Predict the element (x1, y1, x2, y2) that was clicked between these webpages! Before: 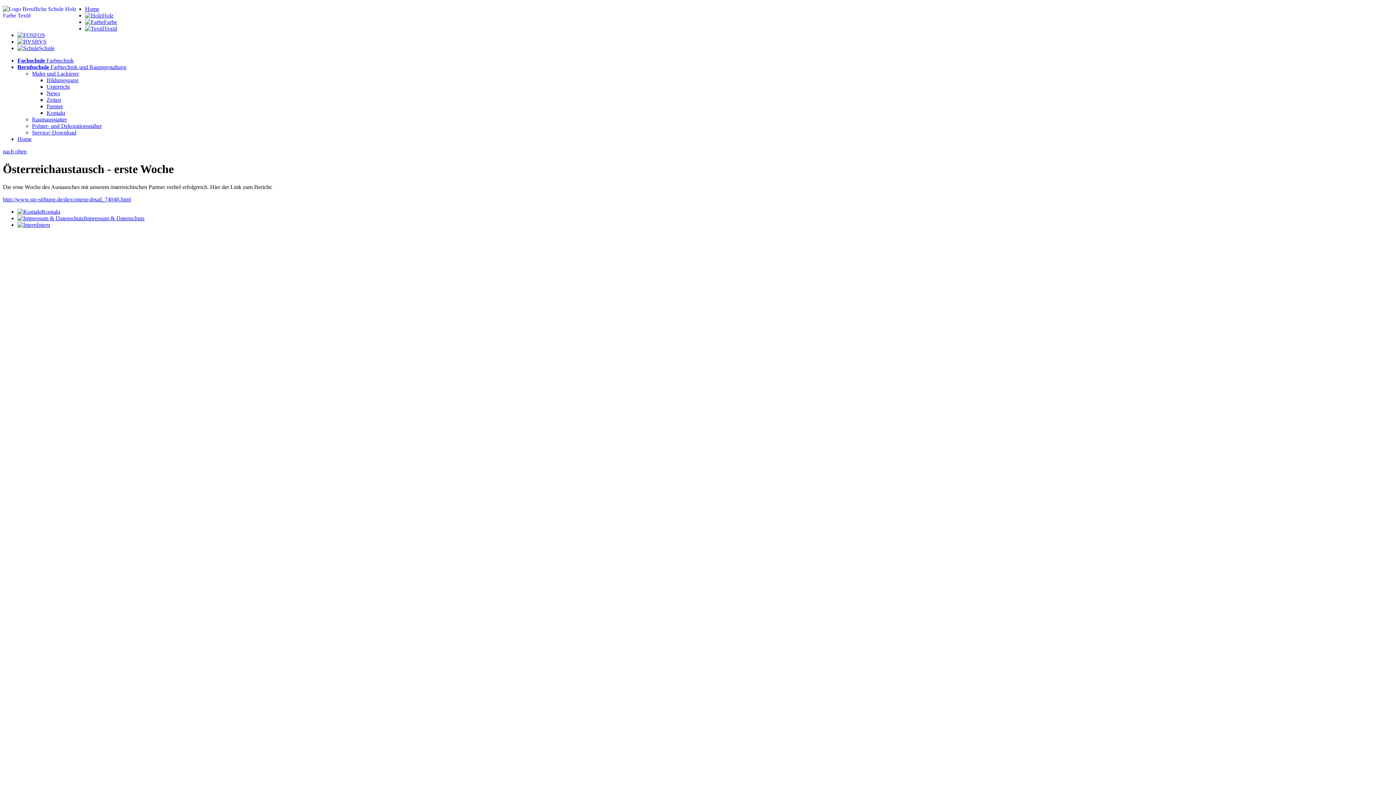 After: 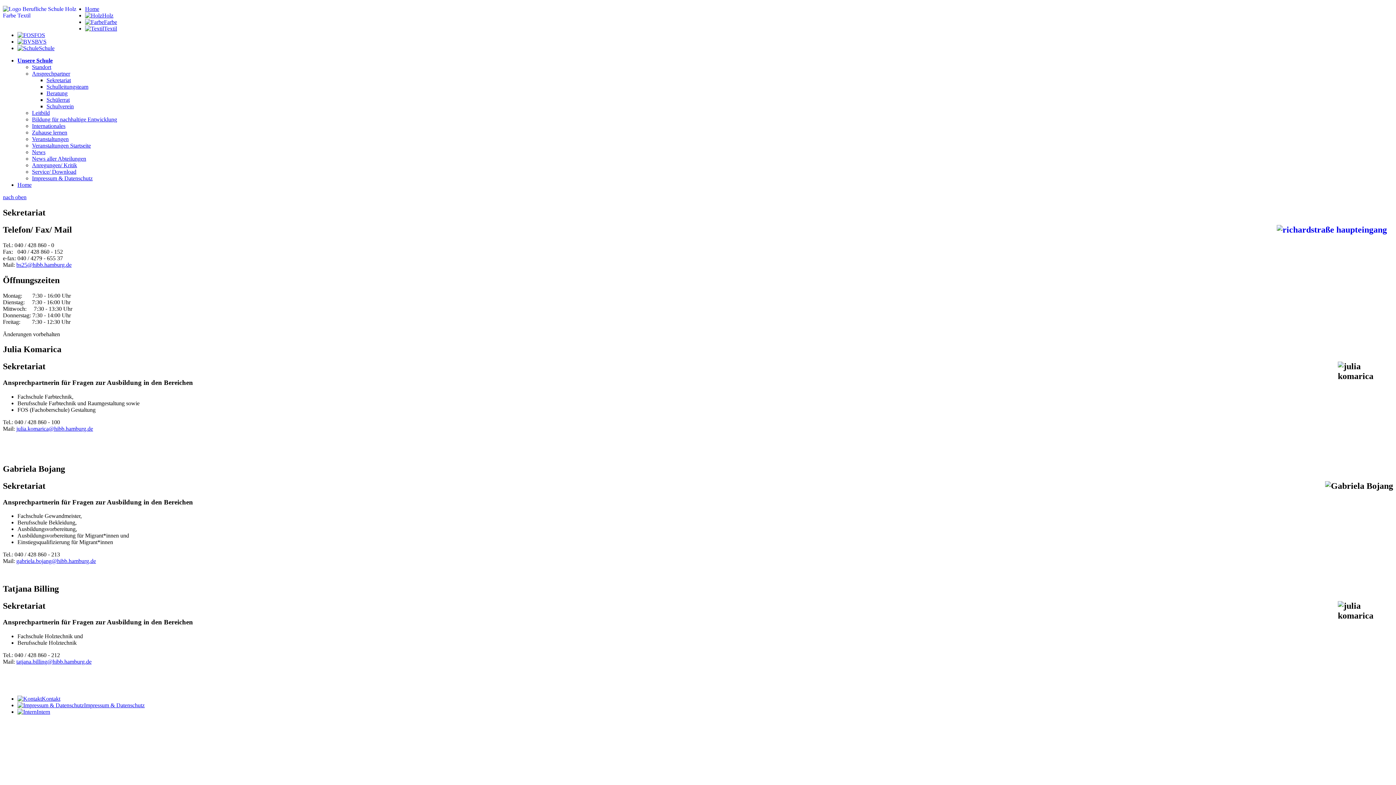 Action: label: Kontakt bbox: (17, 208, 60, 214)